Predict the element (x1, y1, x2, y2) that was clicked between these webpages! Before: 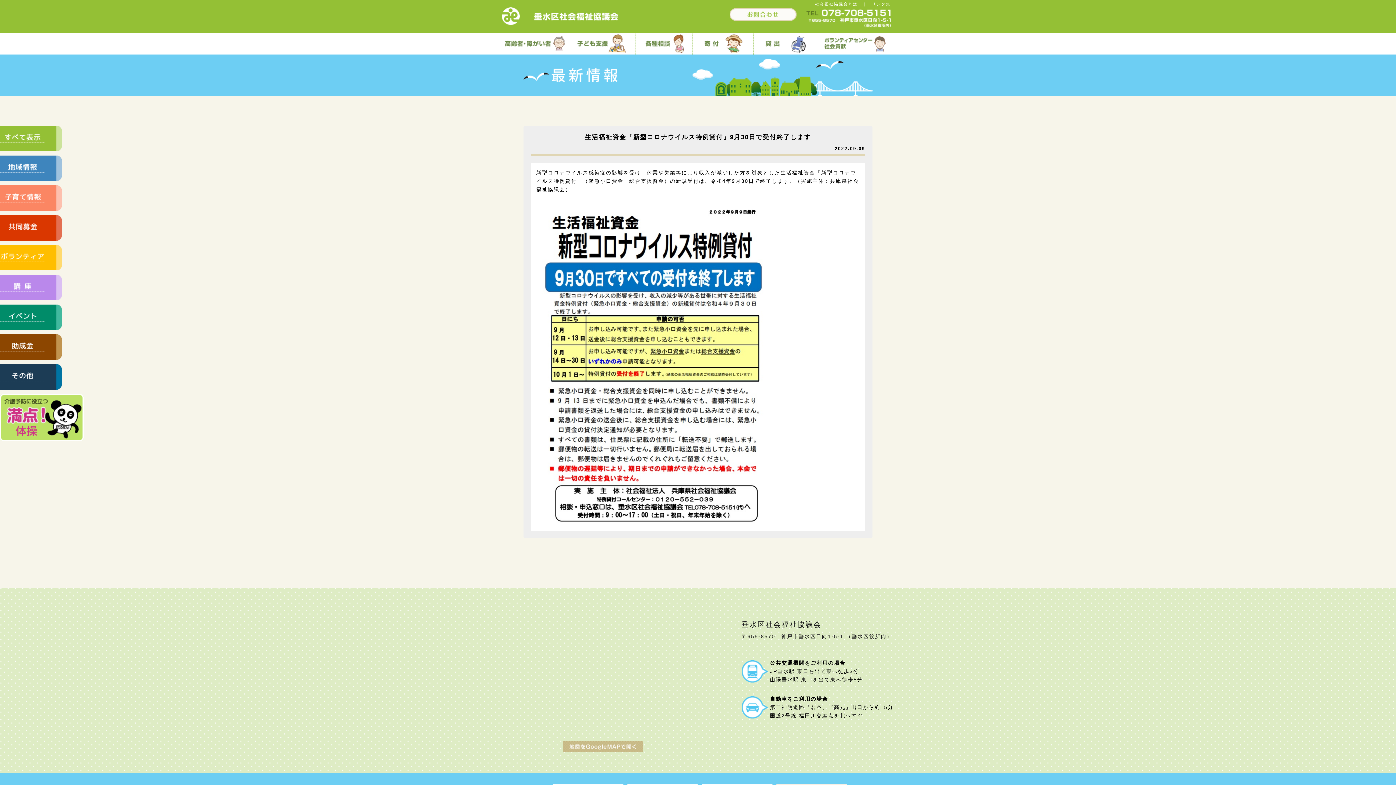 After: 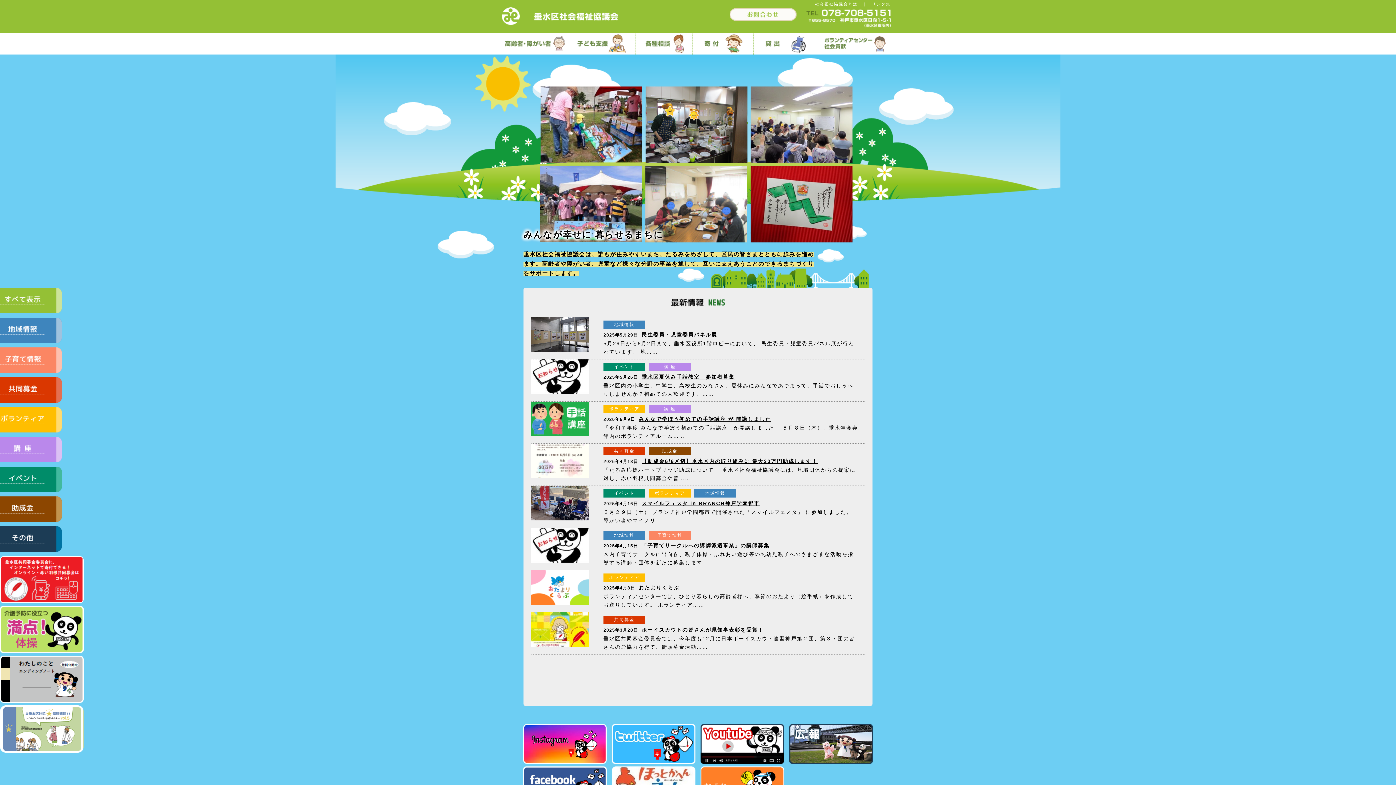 Action: label: 垂水区社会福祉協議会 bbox: (501, 0, 640, 32)